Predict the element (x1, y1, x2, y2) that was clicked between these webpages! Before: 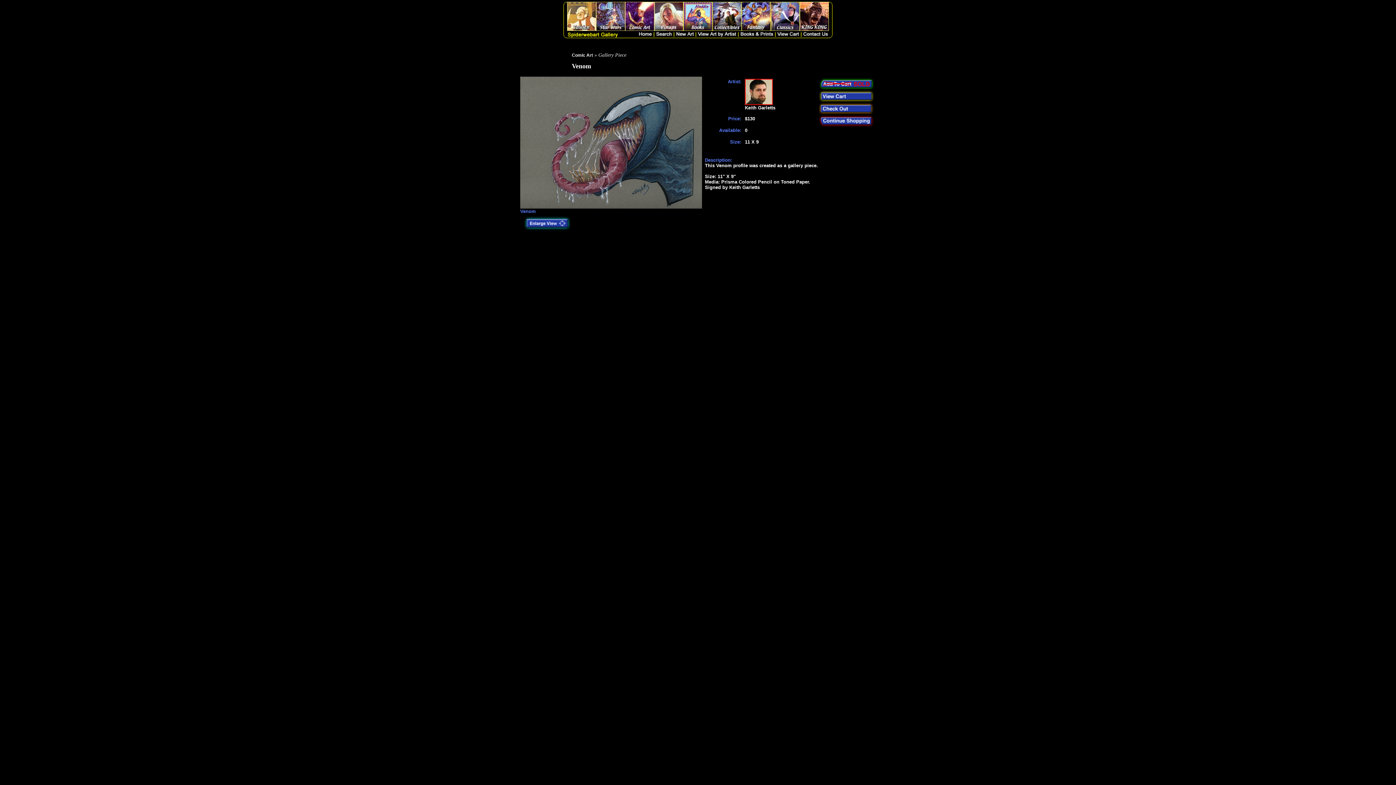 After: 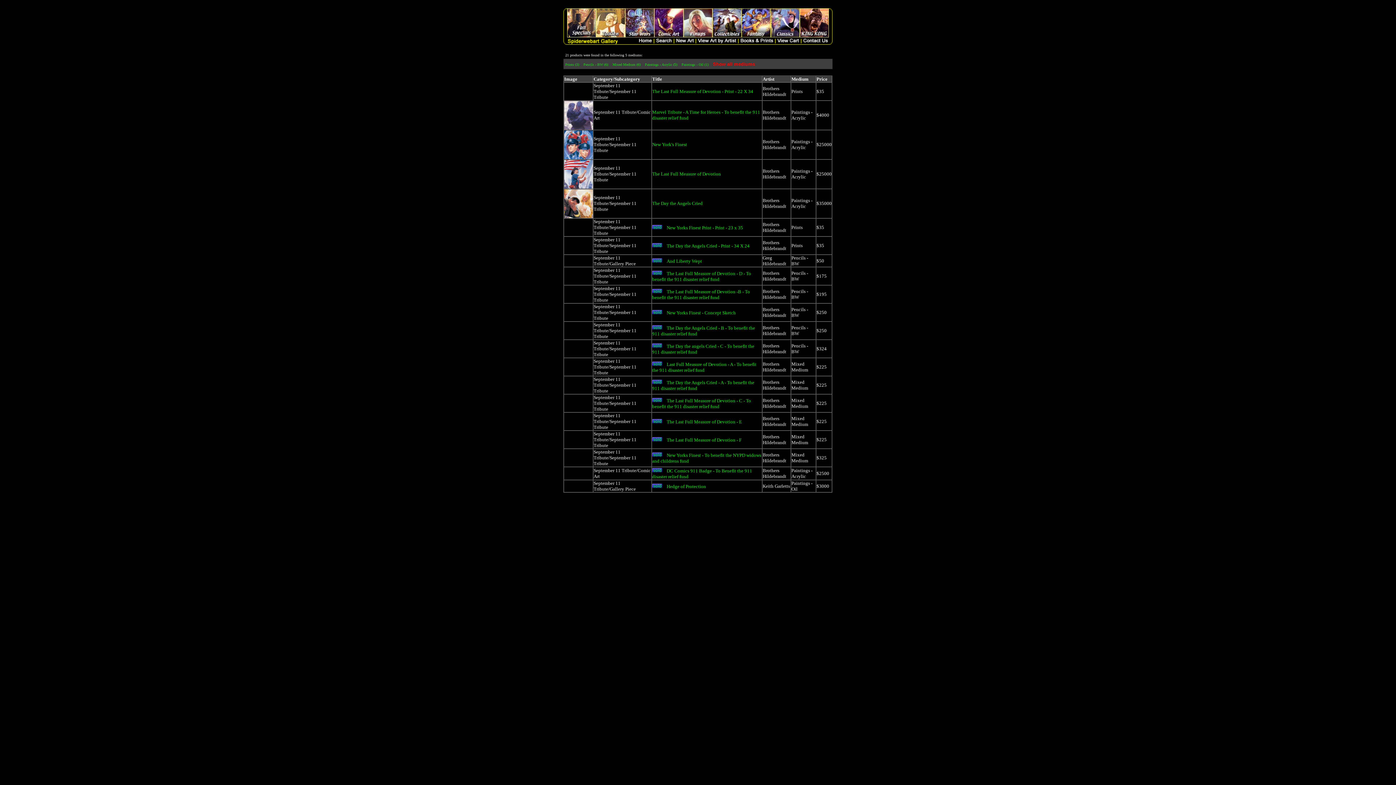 Action: bbox: (800, 26, 829, 32)